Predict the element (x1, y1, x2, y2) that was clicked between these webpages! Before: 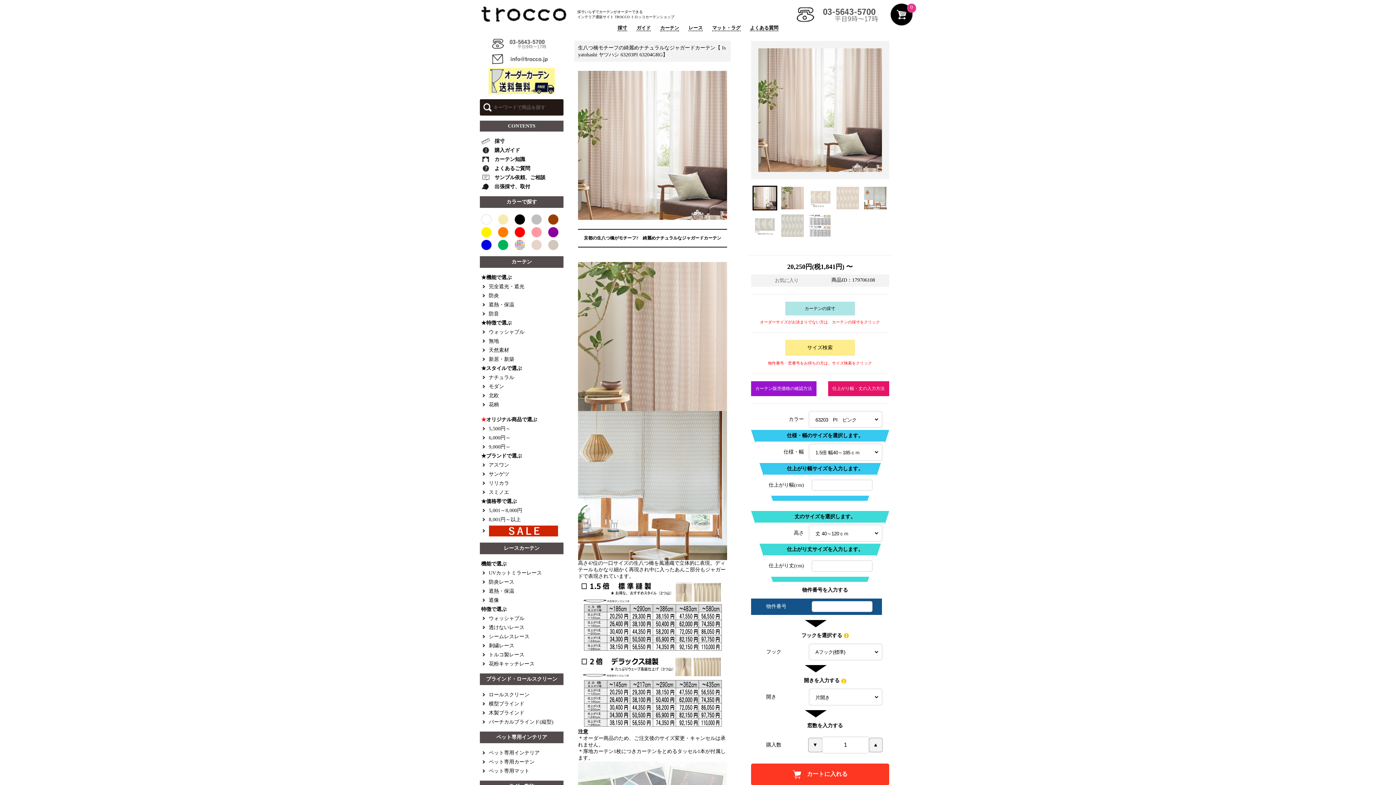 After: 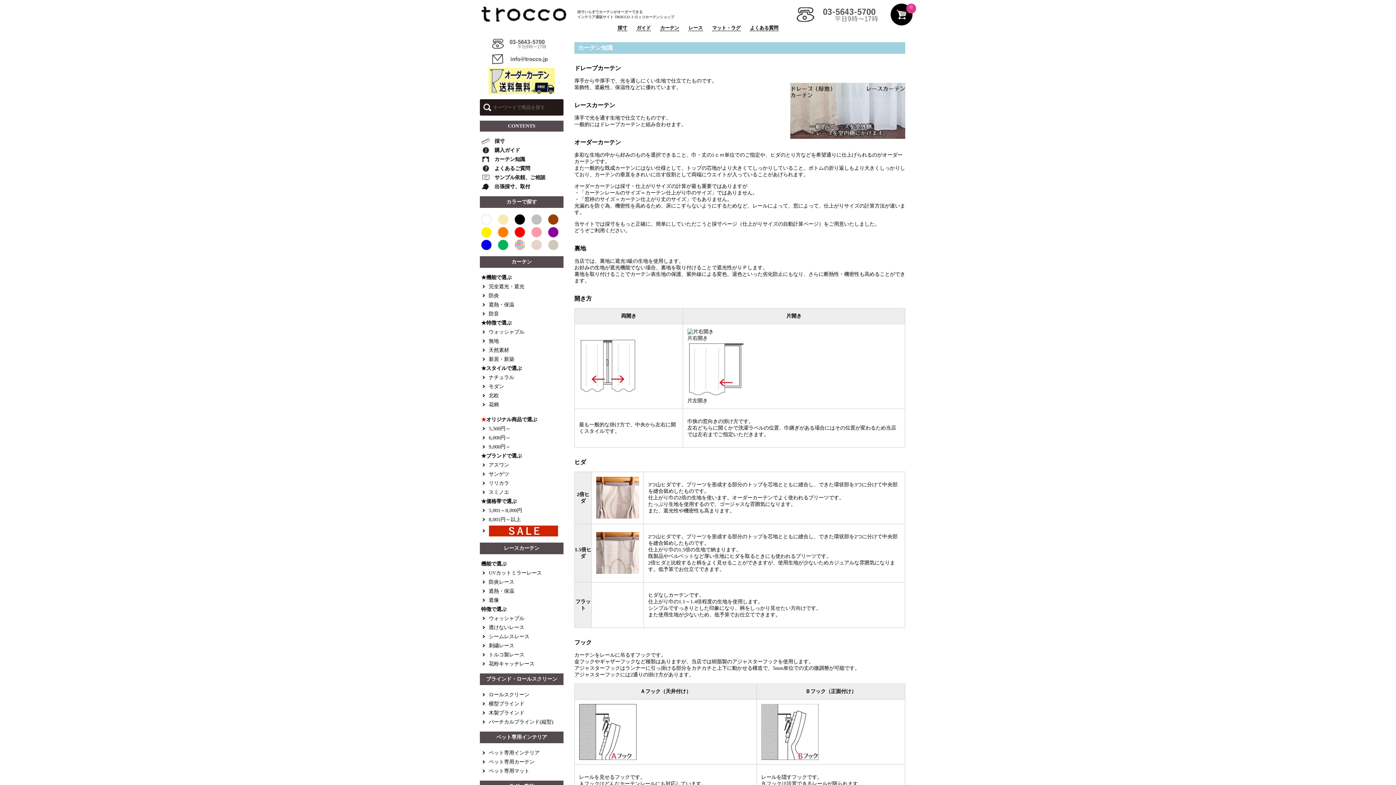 Action: bbox: (480, 154, 563, 164) label: カーテン知識